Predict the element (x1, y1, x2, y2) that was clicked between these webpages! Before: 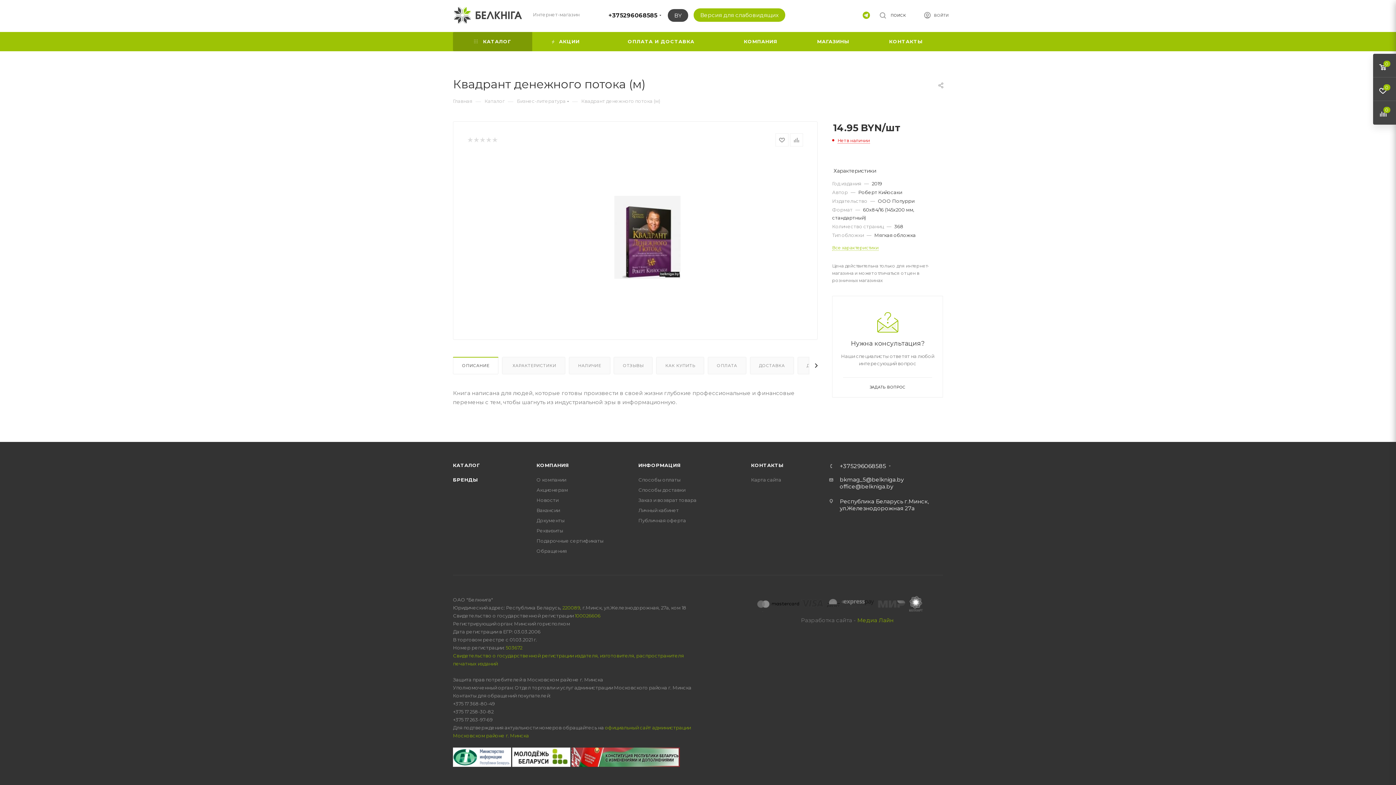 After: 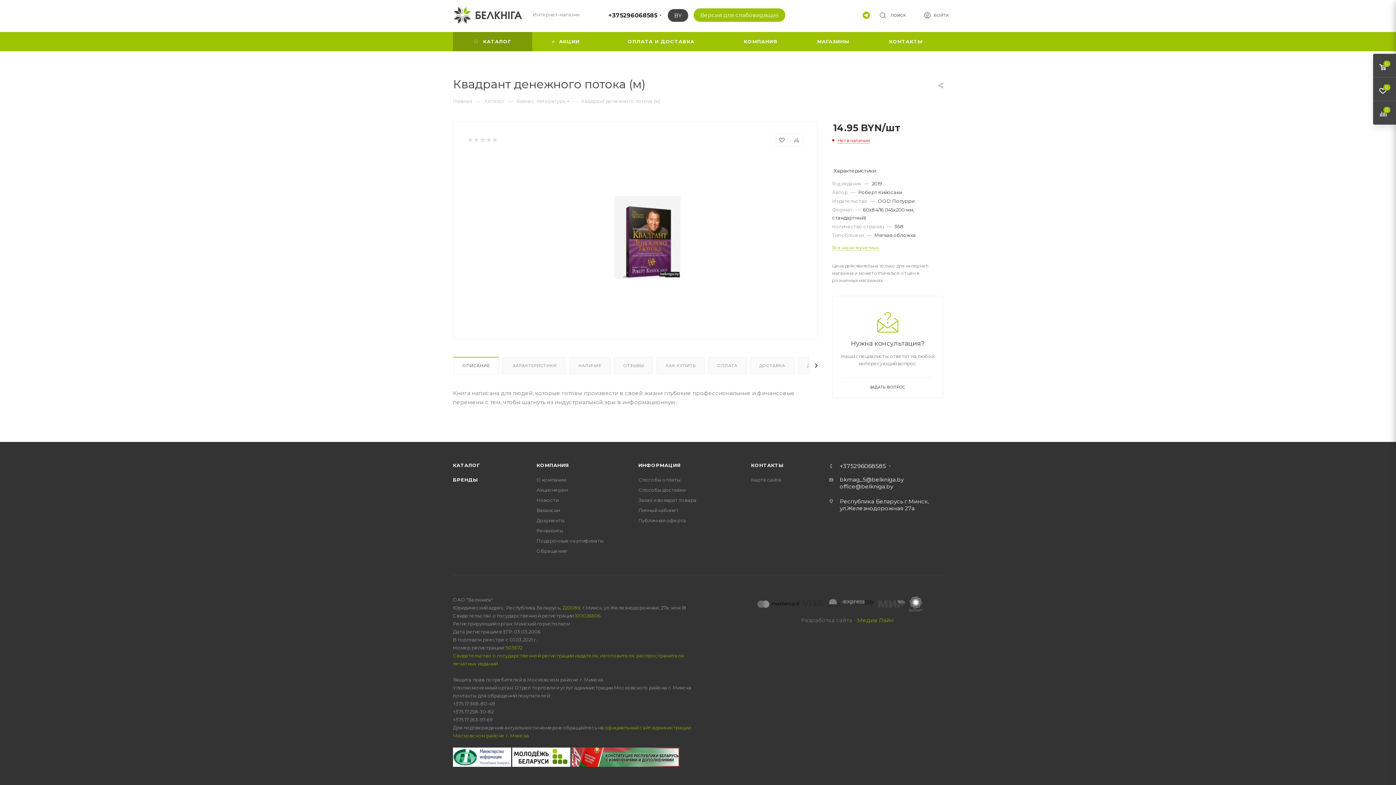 Action: label: ОПИСАНИЕ bbox: (453, 357, 498, 374)